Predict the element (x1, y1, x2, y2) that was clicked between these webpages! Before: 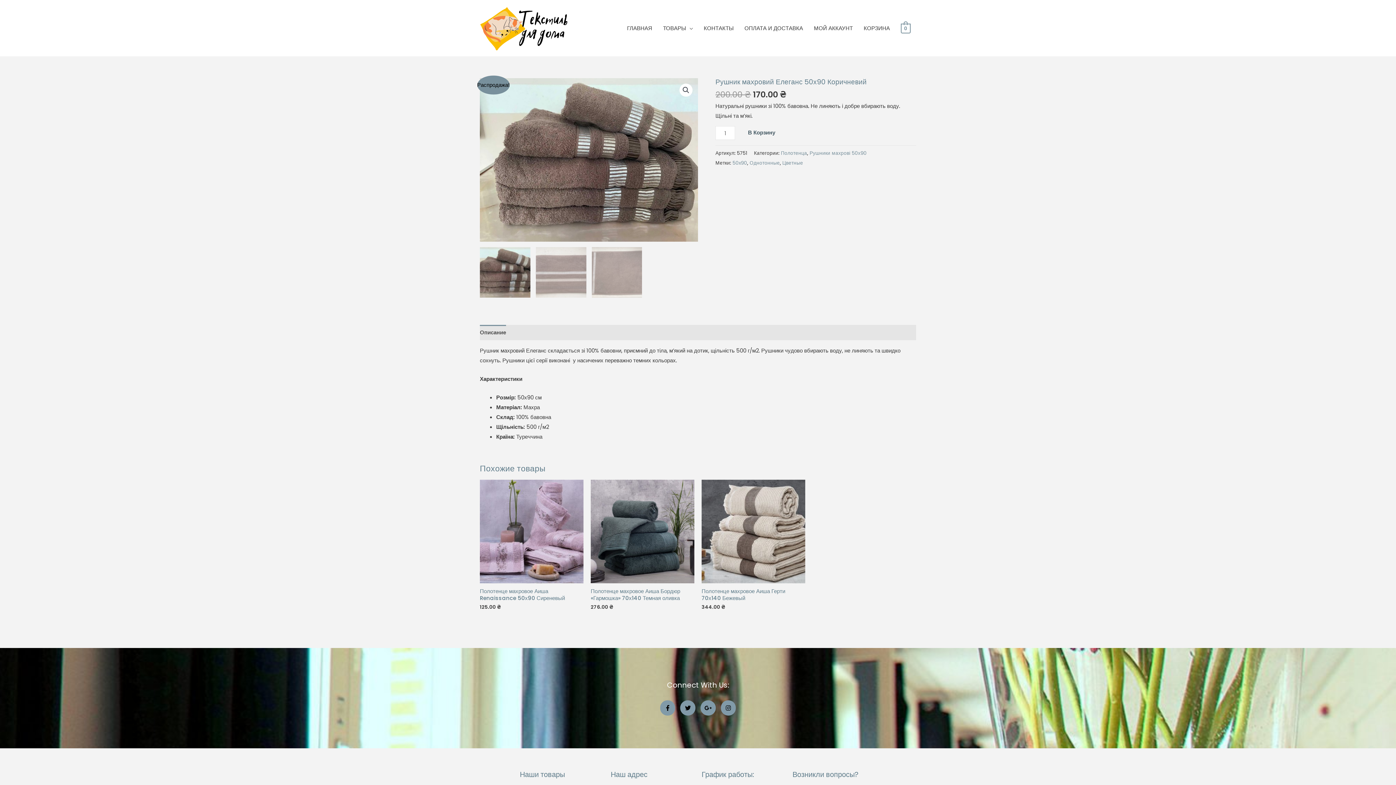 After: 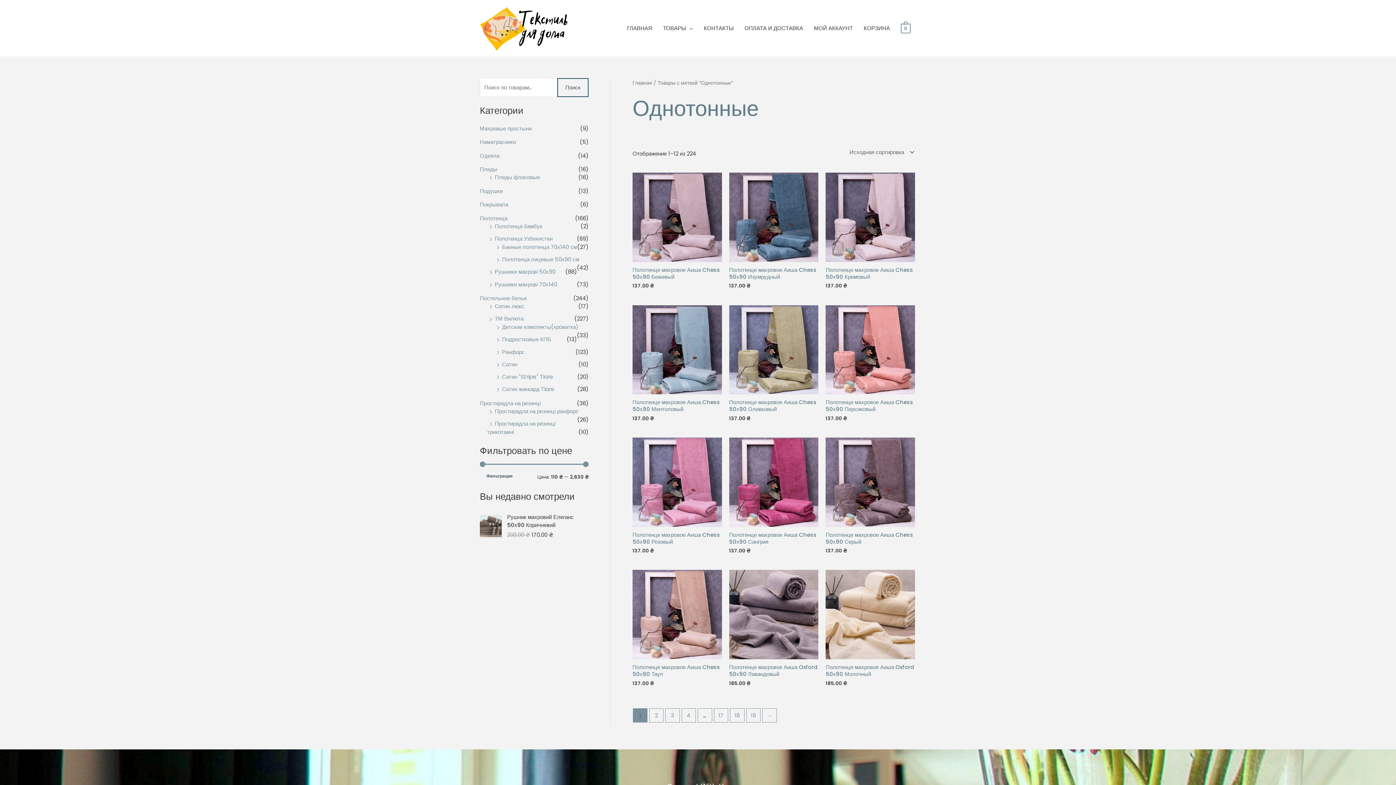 Action: bbox: (749, 159, 780, 166) label: Однотонные